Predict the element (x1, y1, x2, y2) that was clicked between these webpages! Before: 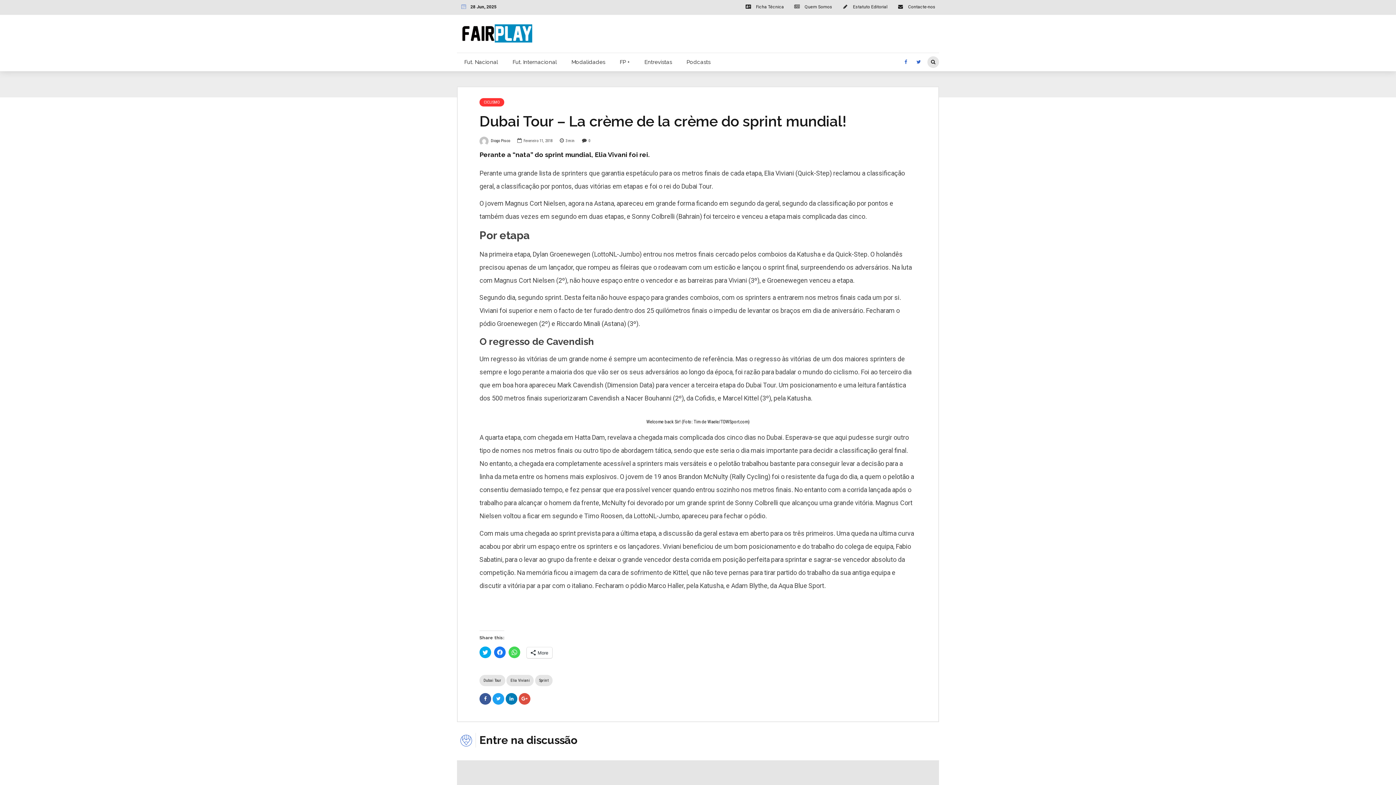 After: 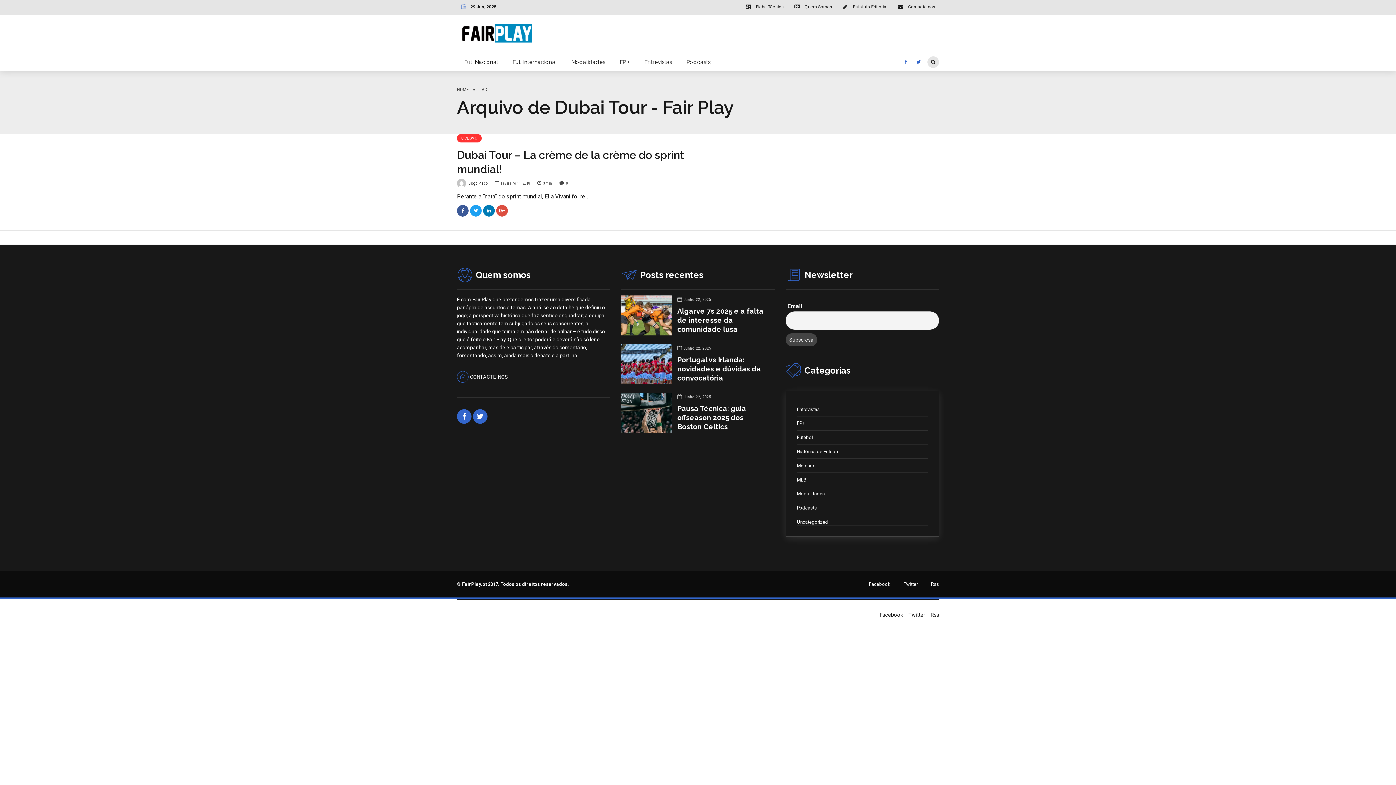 Action: label: Dubai Tour bbox: (479, 675, 505, 686)